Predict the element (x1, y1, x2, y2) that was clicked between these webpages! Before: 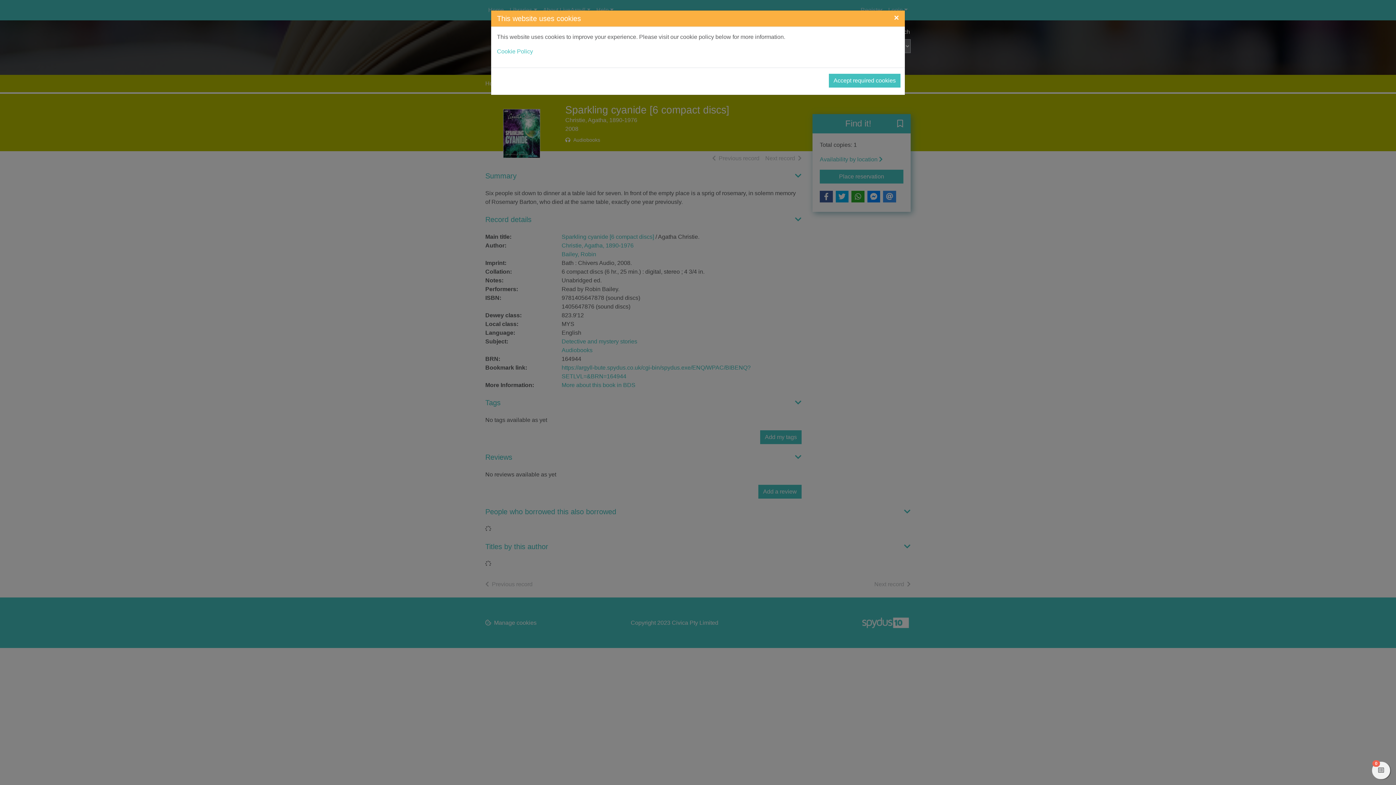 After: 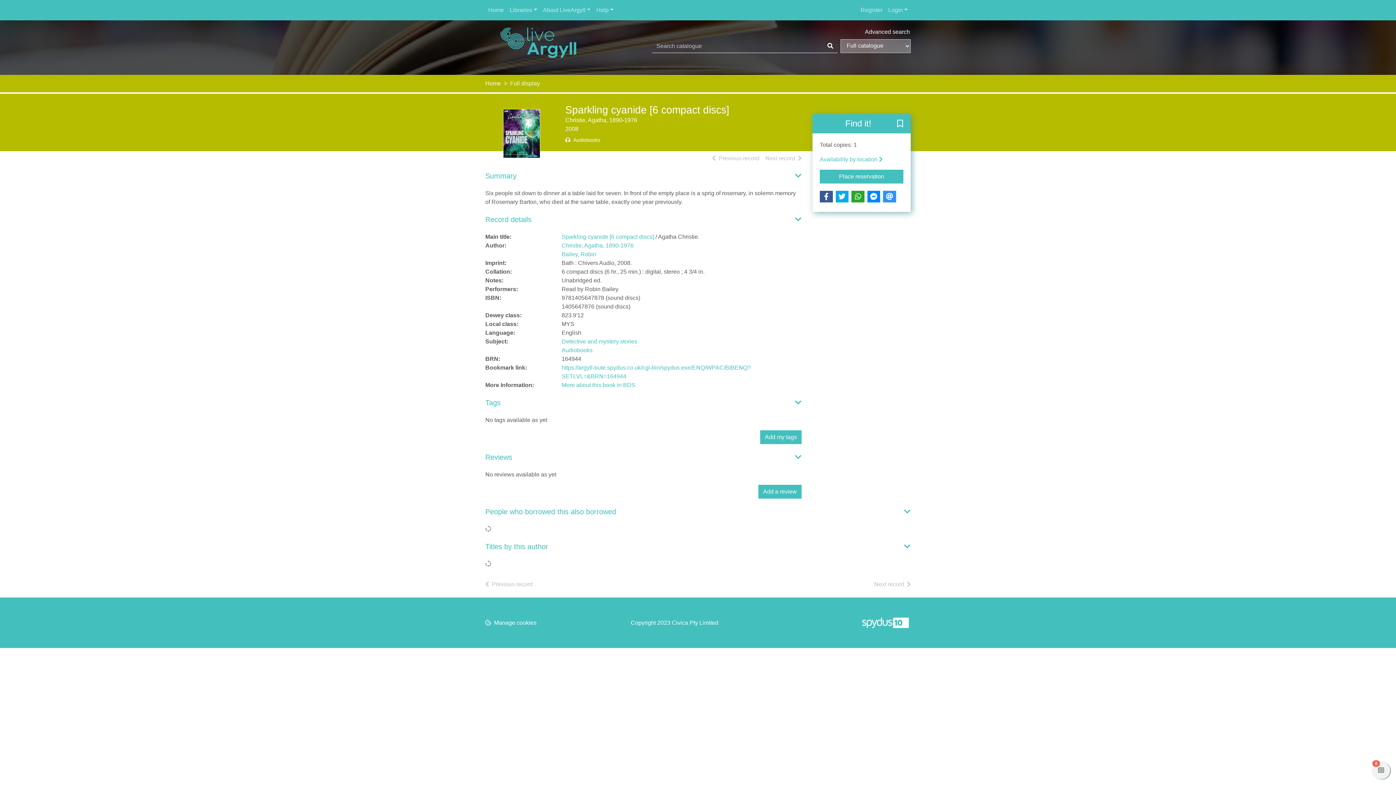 Action: label: Close bbox: (888, 7, 905, 28)